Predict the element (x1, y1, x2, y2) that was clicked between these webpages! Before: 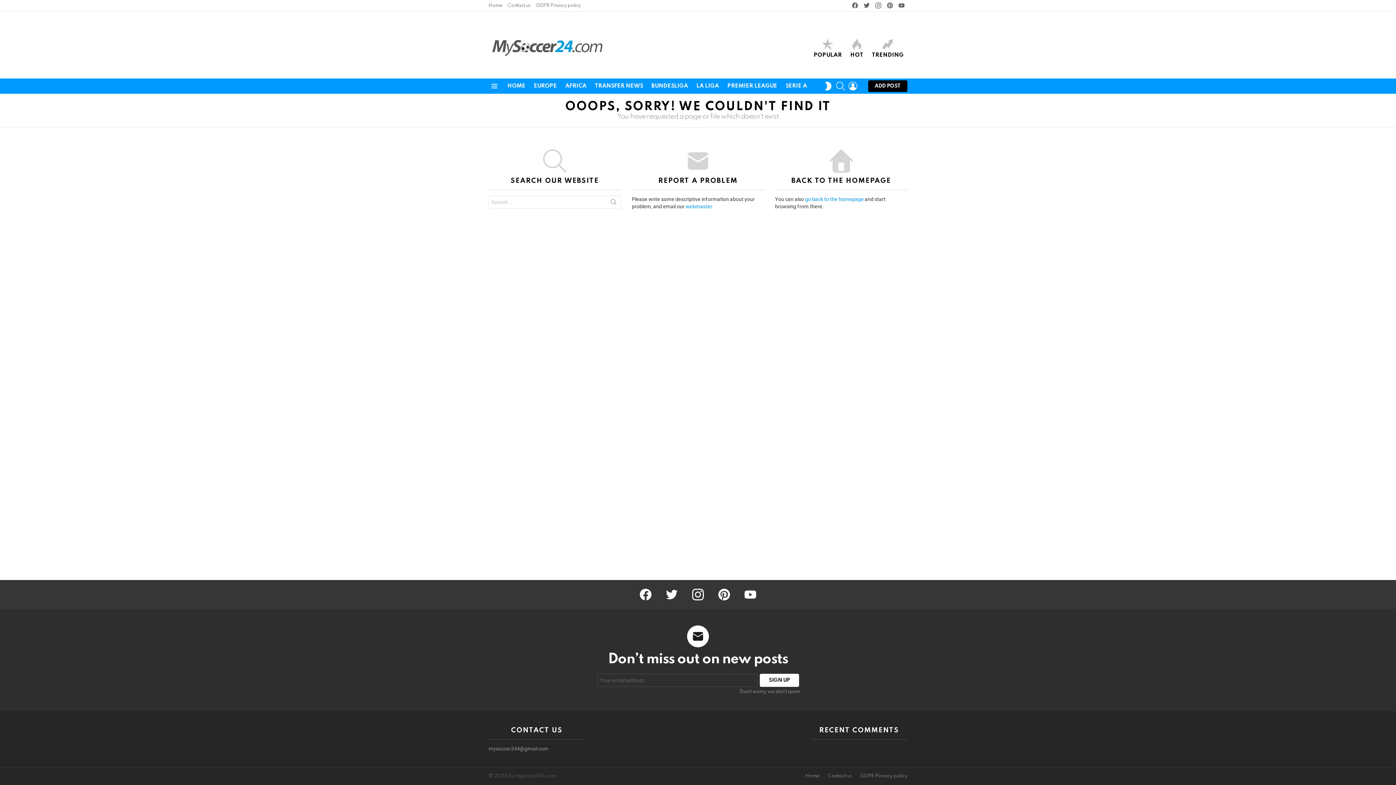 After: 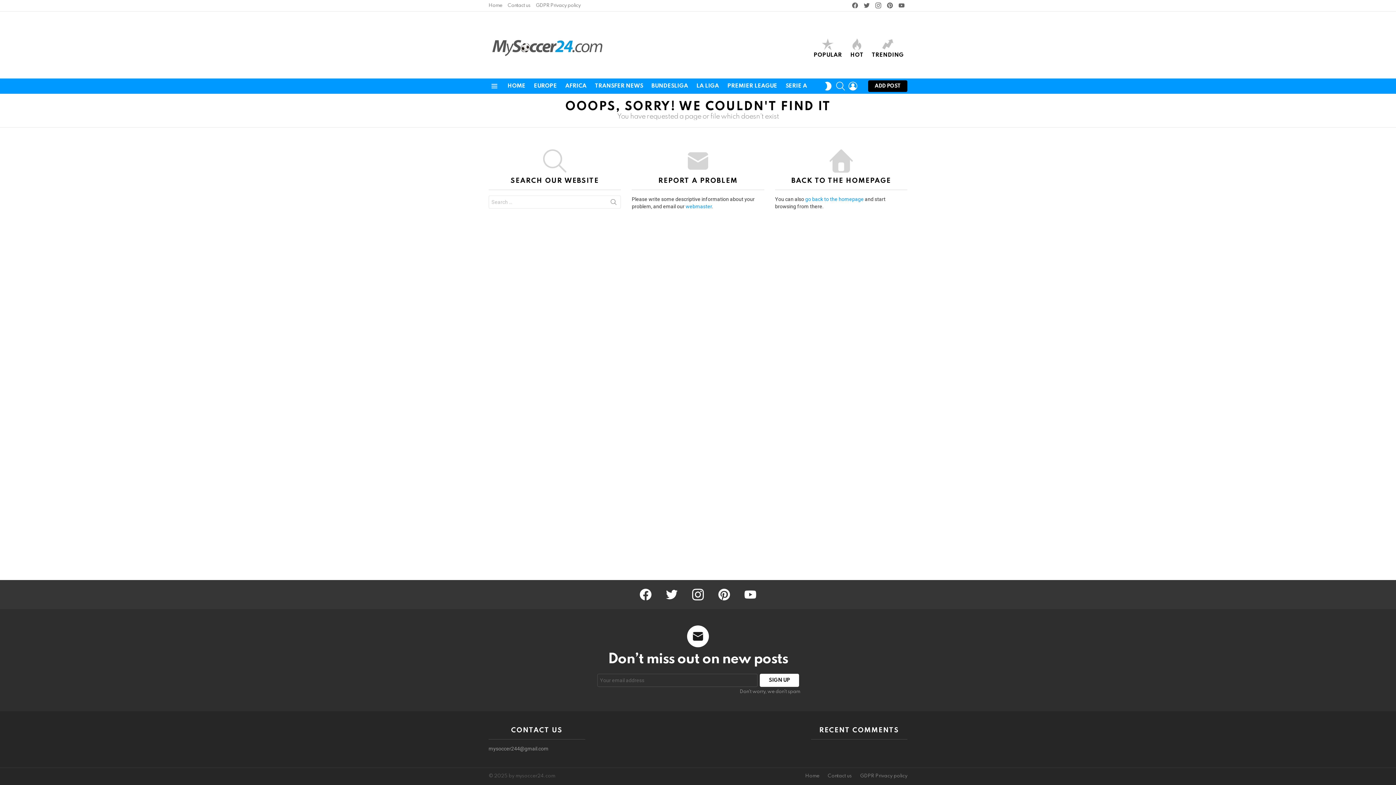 Action: label: pinterest bbox: (718, 589, 730, 600)